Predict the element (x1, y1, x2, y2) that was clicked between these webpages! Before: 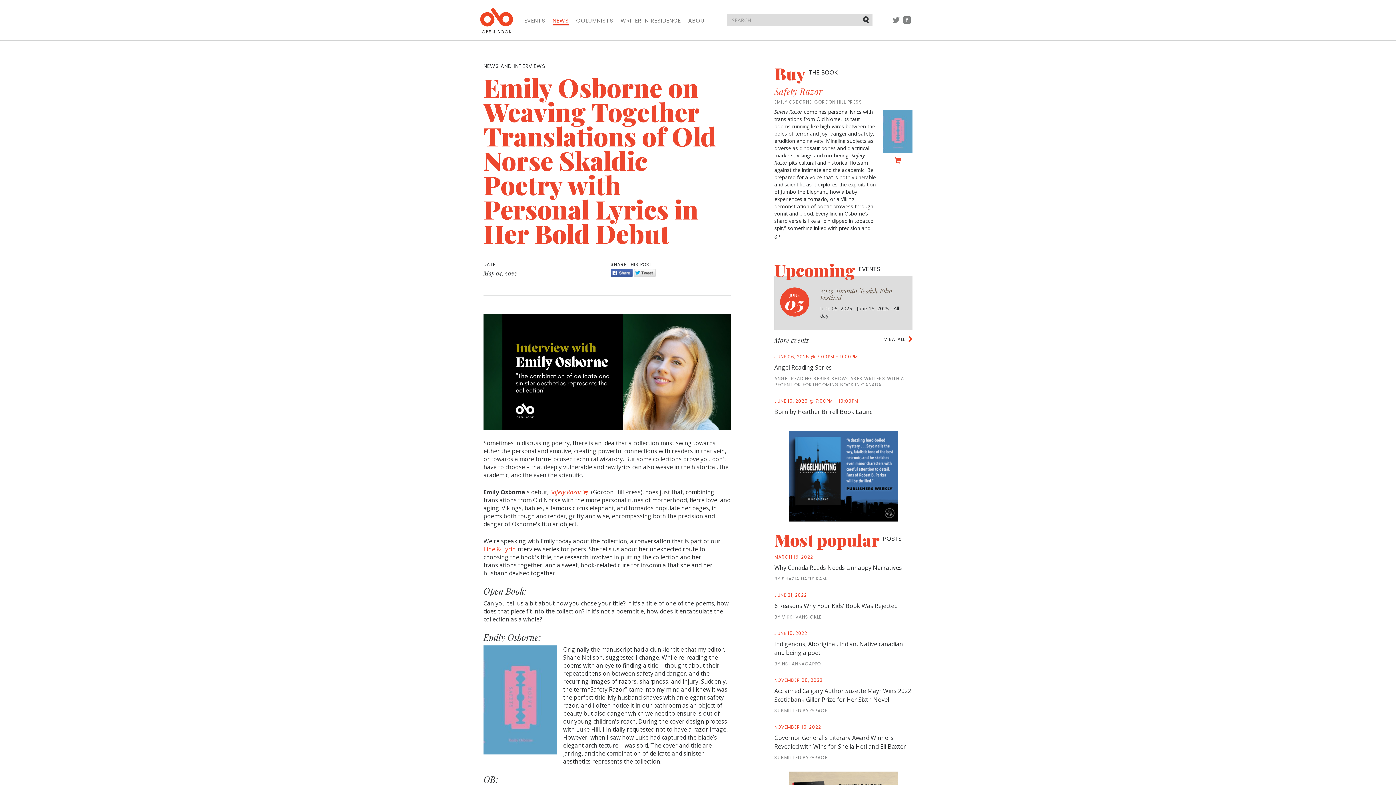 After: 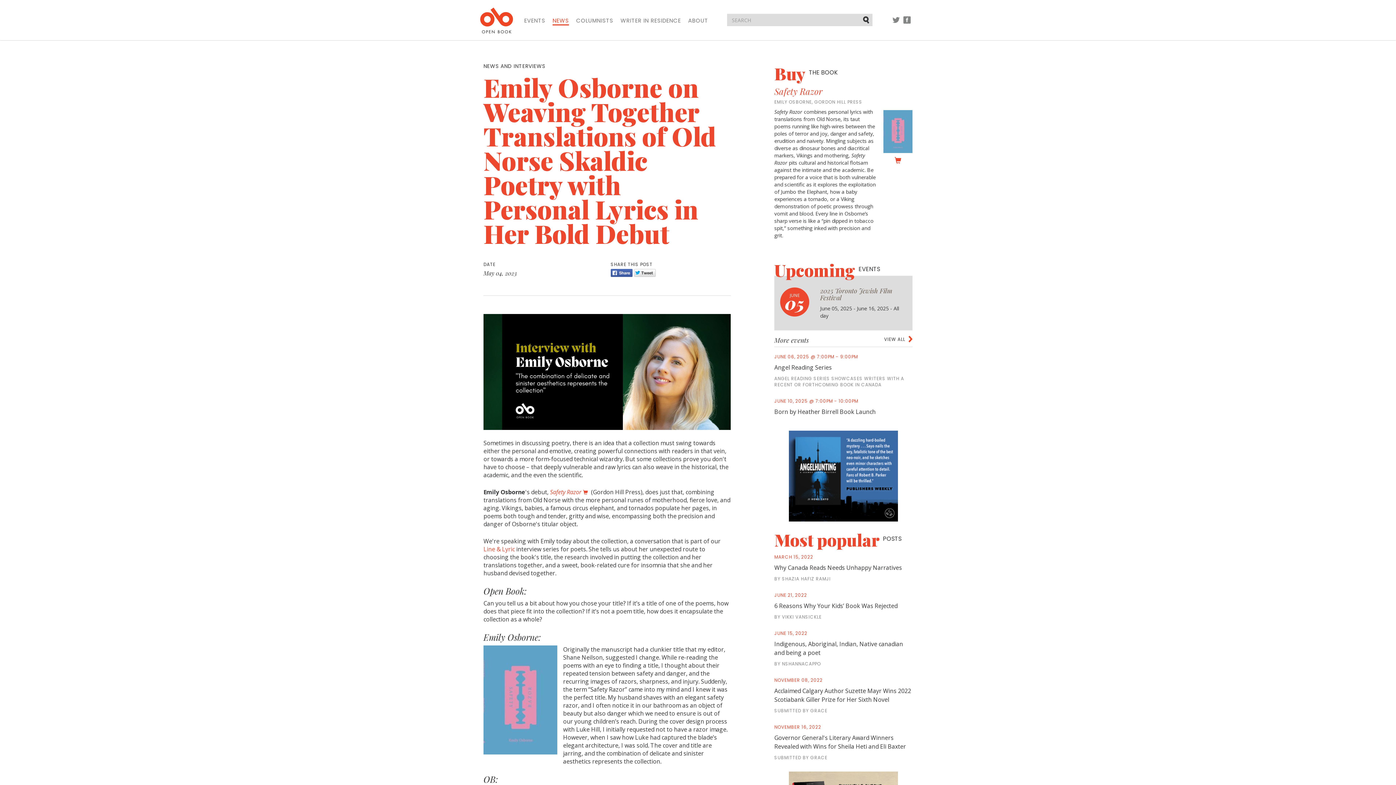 Action: bbox: (634, 269, 656, 277) label: Twitter